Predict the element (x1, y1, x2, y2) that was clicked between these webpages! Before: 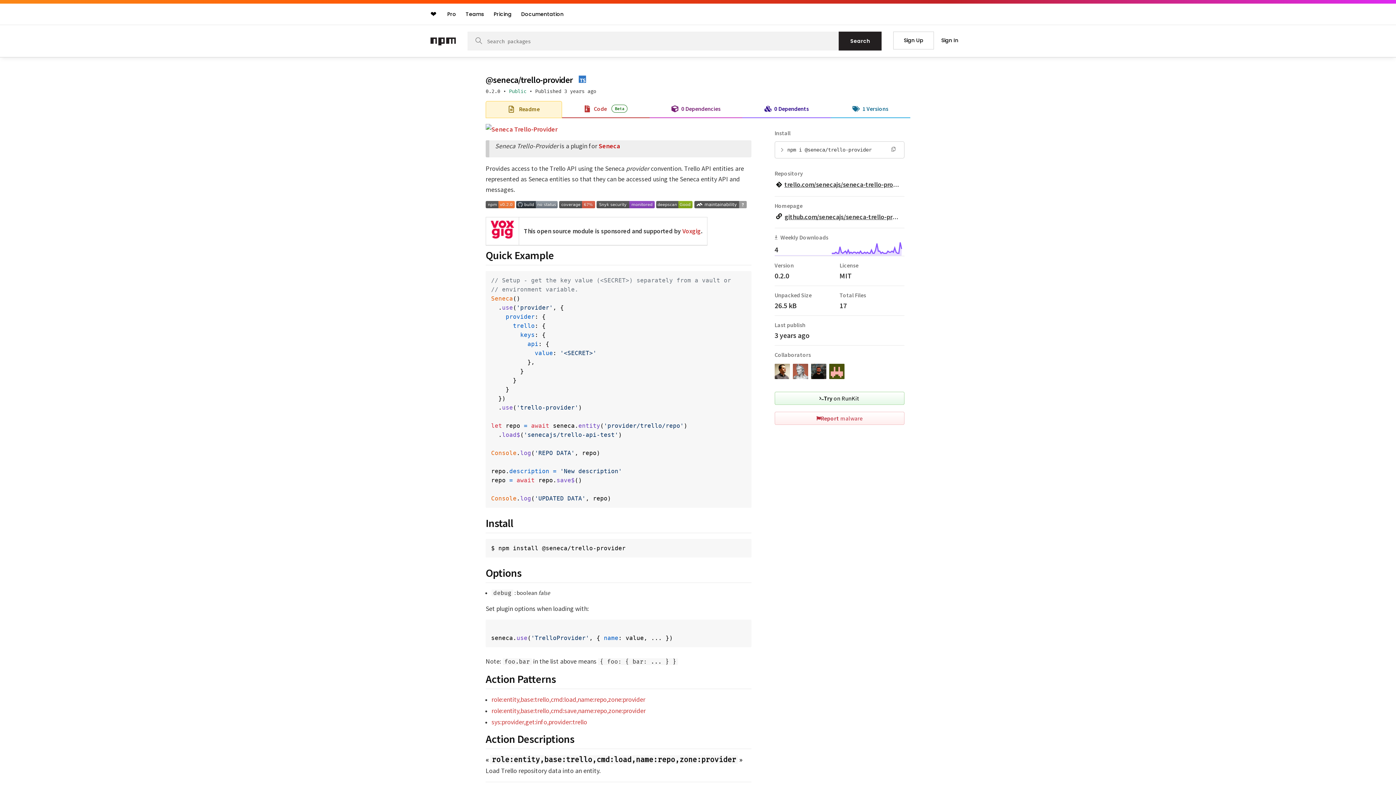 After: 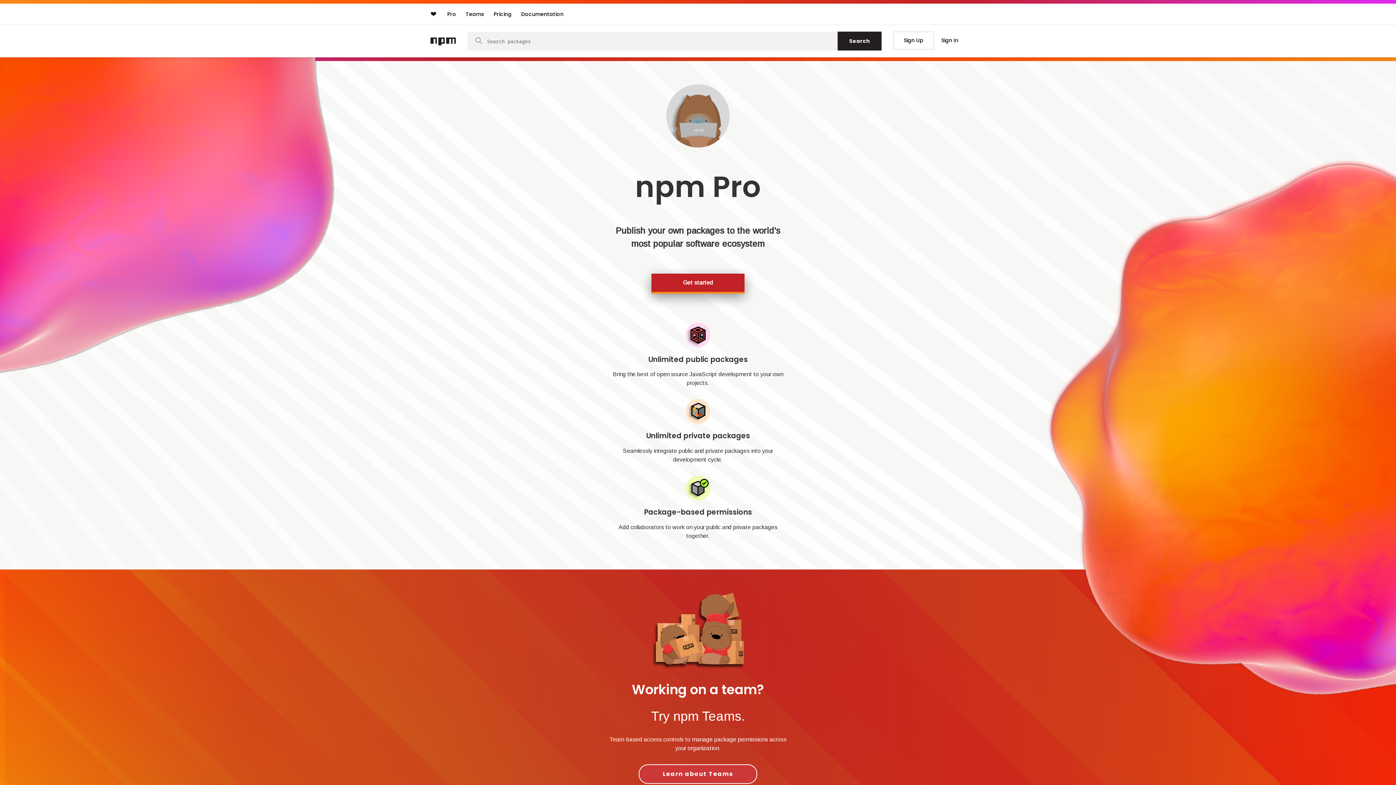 Action: label: Pro bbox: (443, 7, 459, 20)